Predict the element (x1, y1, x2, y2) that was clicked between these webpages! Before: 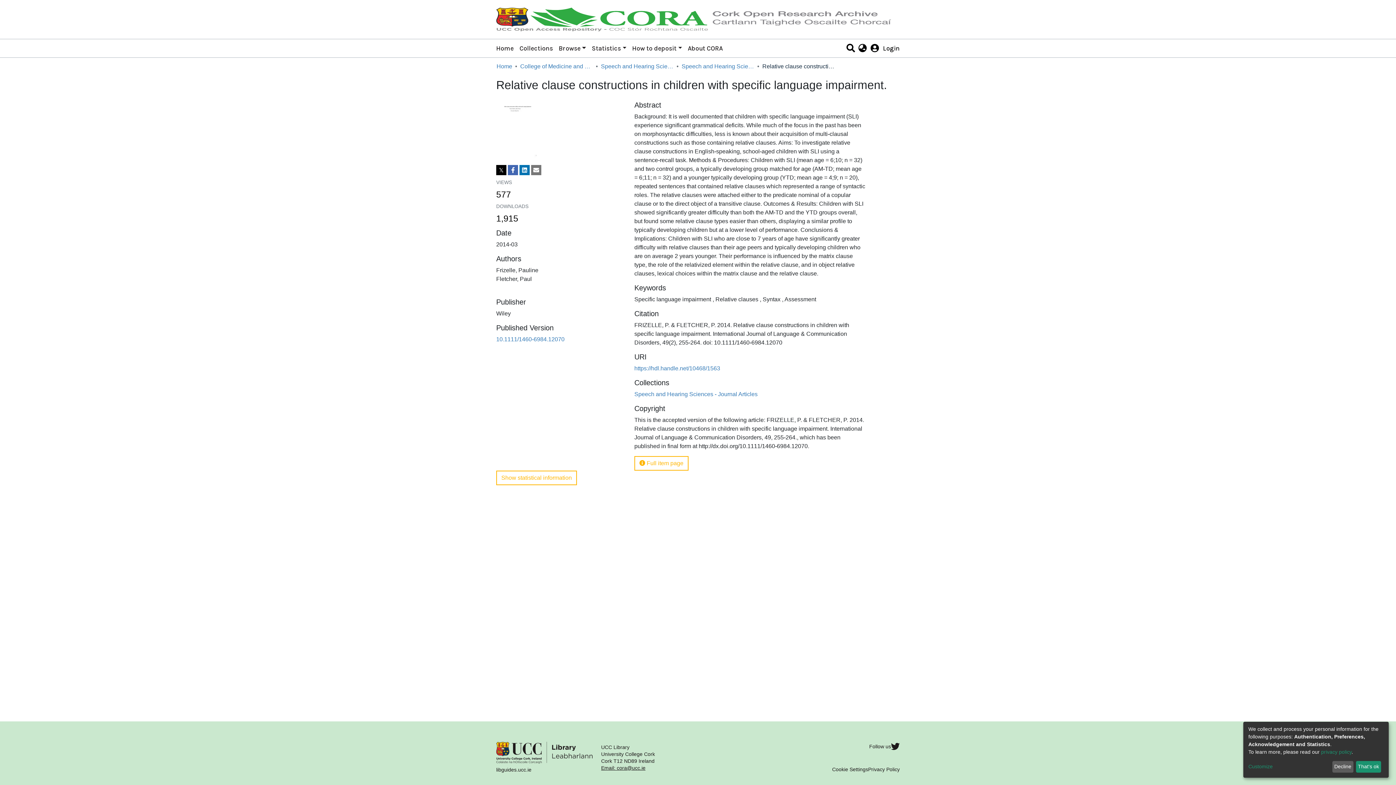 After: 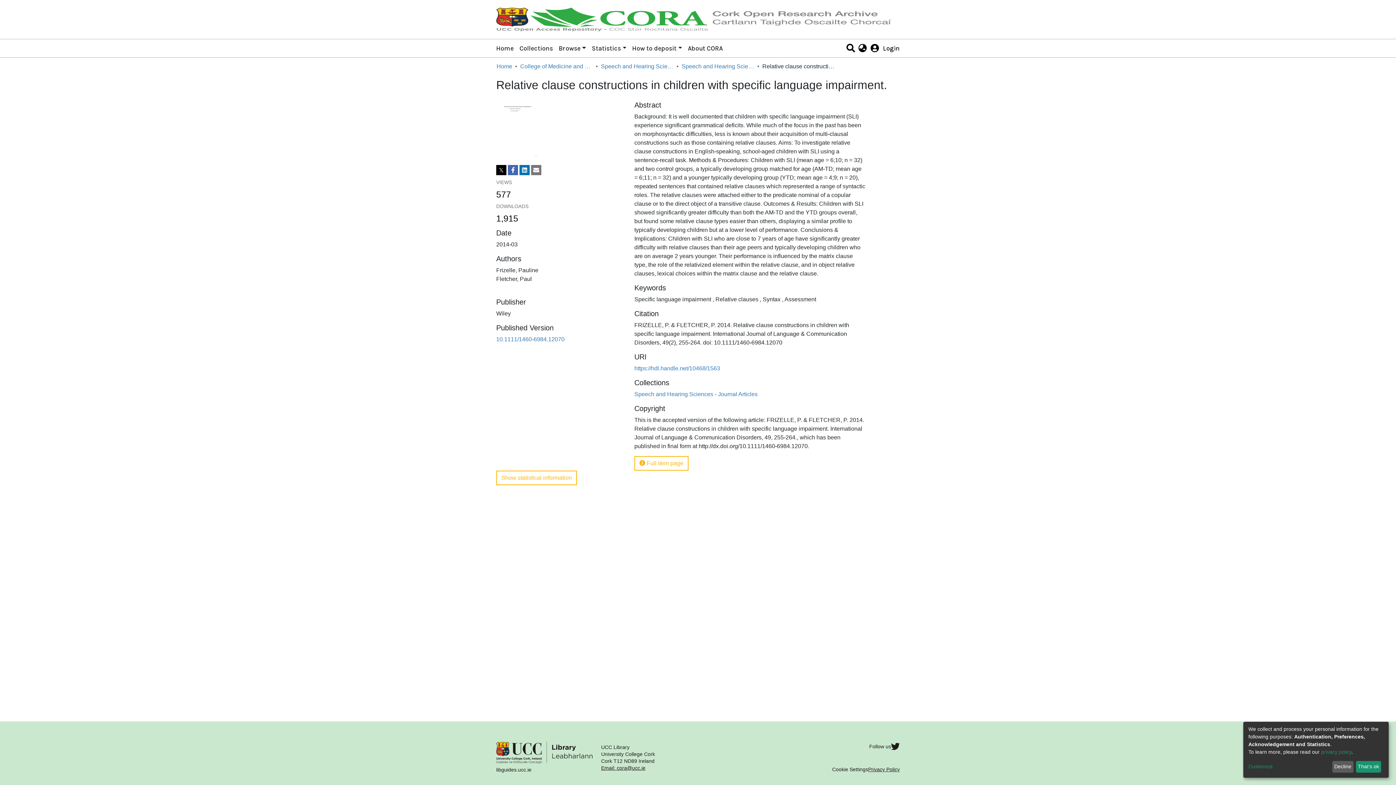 Action: label: Privacy Policy bbox: (868, 765, 900, 773)